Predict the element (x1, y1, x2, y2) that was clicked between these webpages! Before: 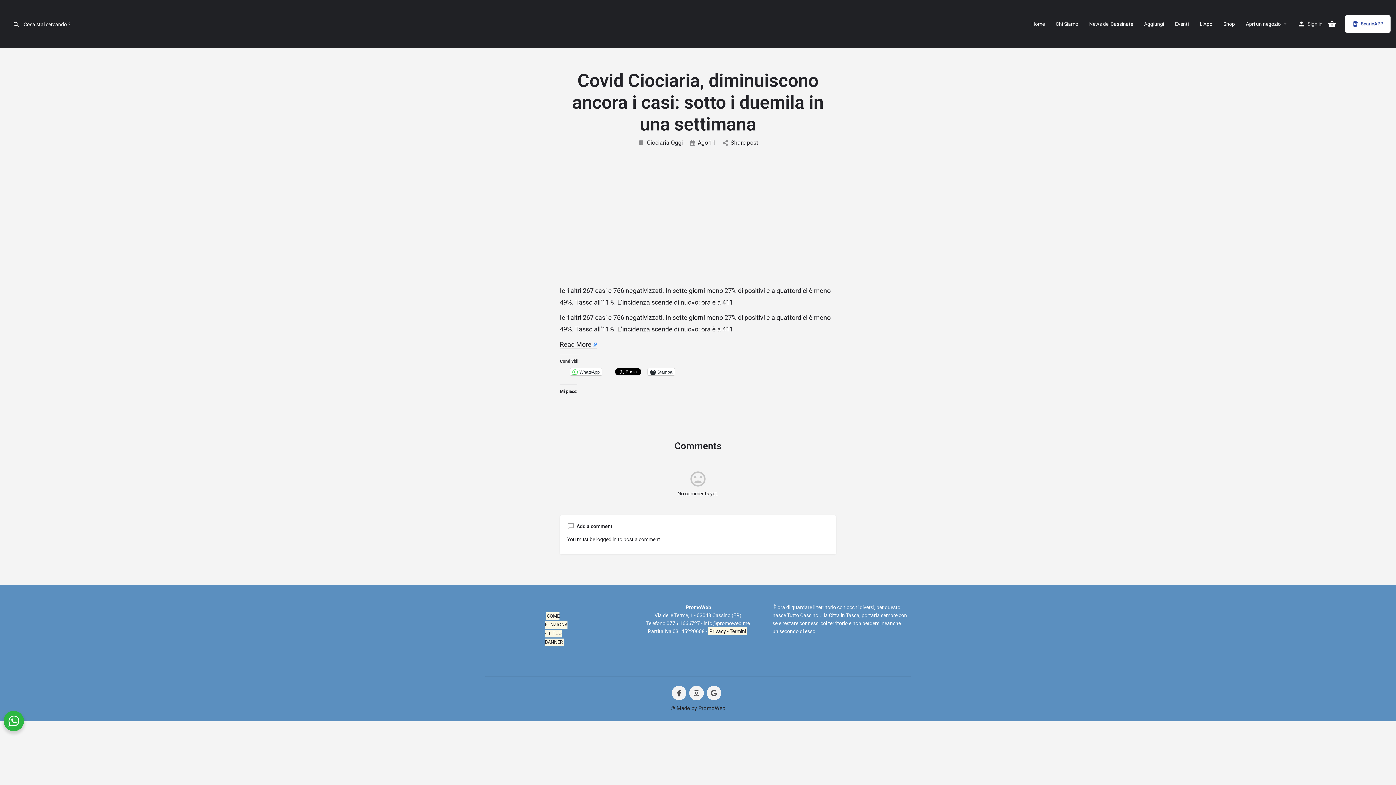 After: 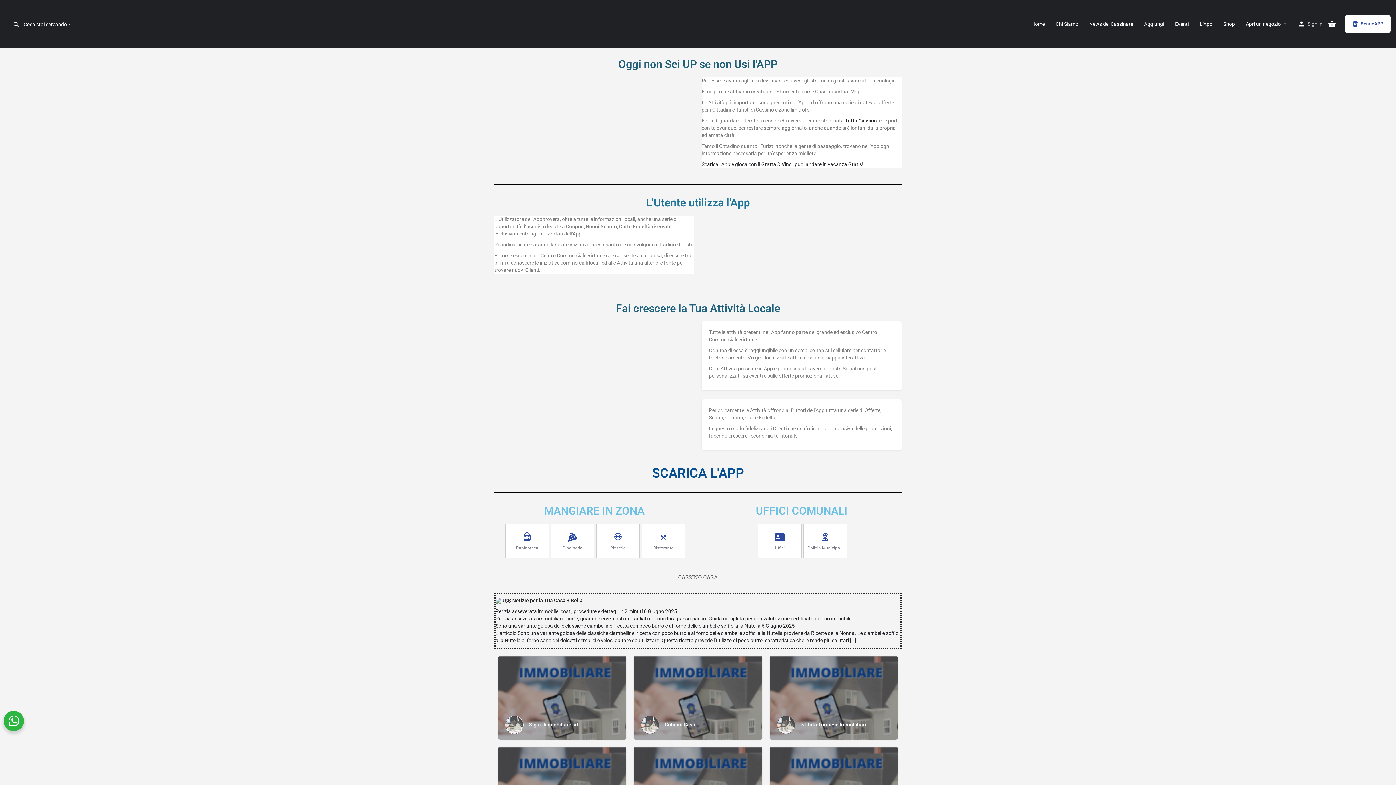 Action: label: L’App bbox: (1200, 20, 1212, 27)